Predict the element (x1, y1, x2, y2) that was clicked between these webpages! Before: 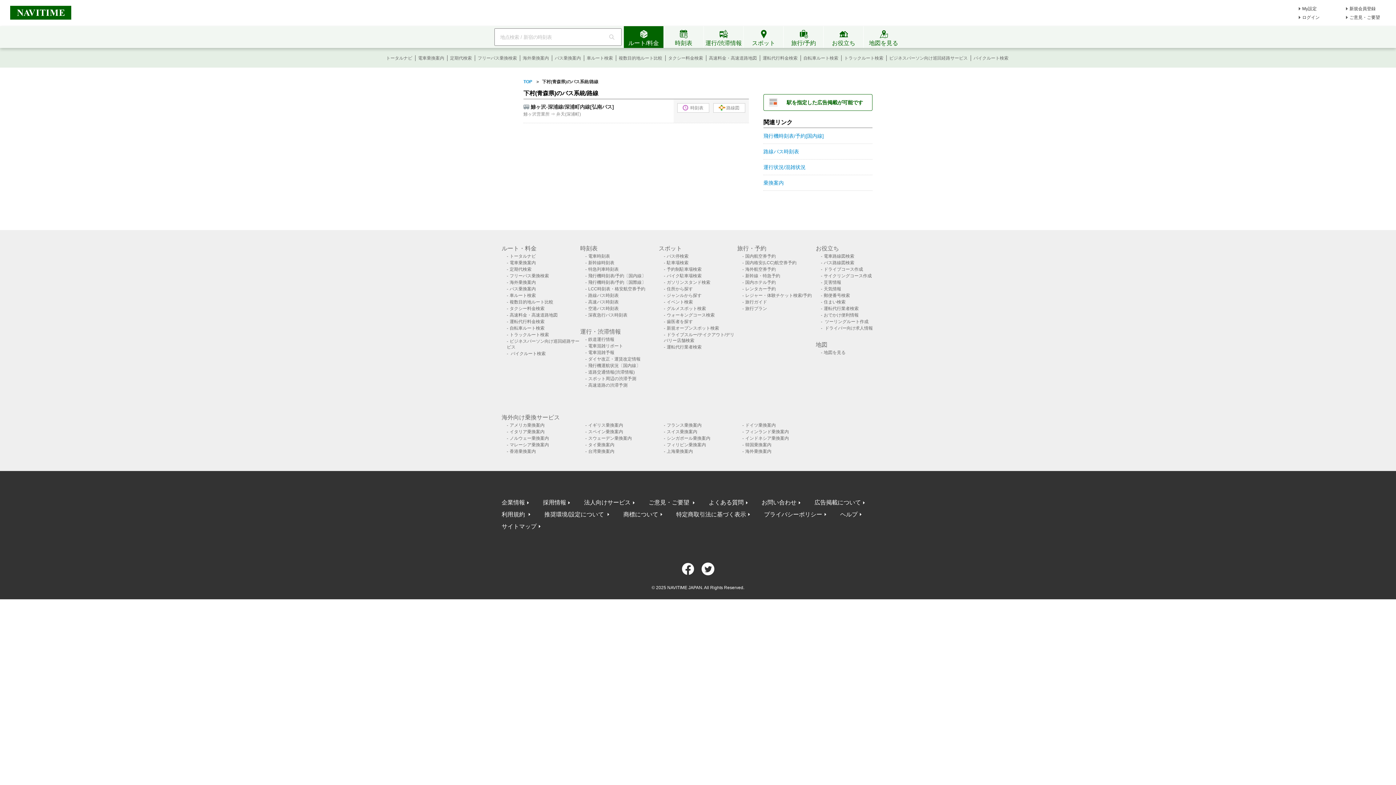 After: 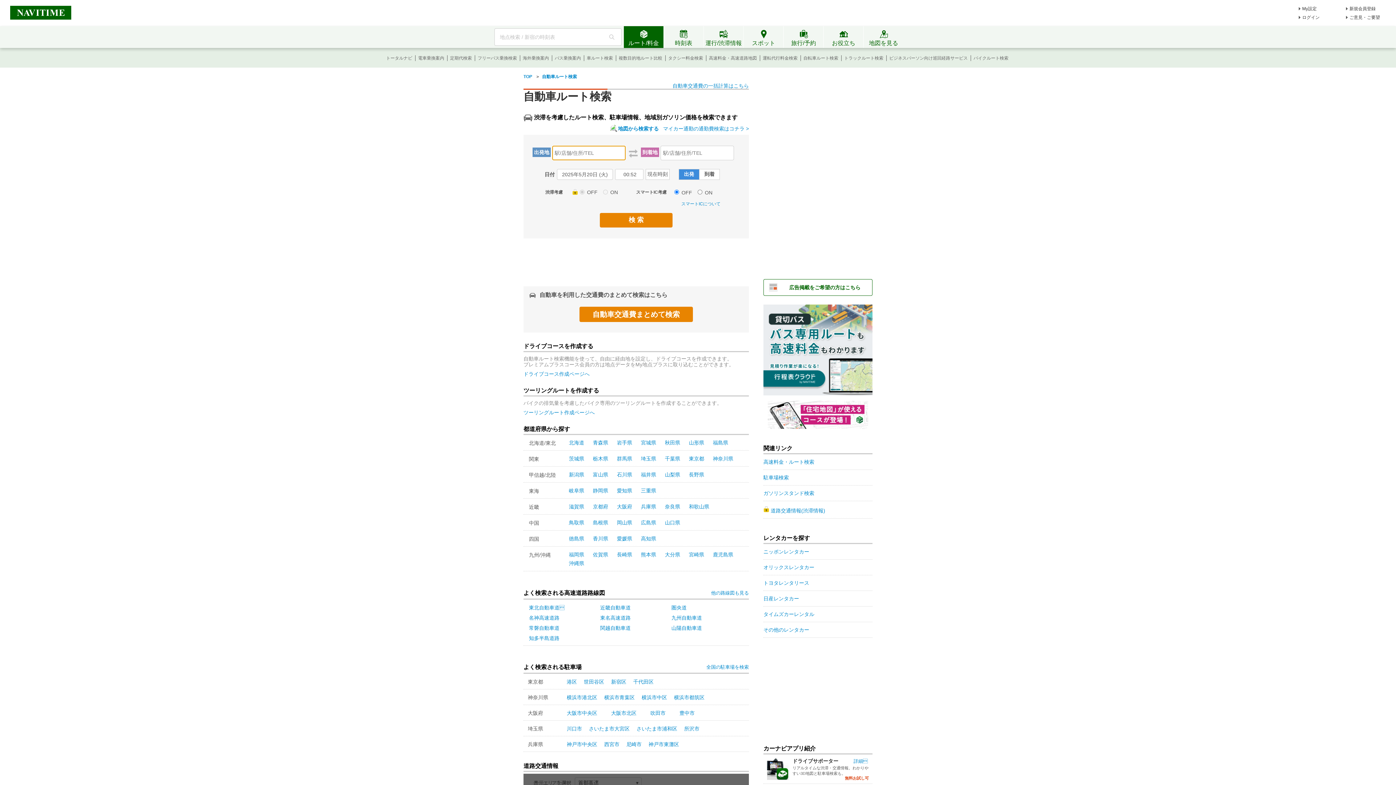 Action: label: 車ルート検索 bbox: (586, 55, 613, 60)